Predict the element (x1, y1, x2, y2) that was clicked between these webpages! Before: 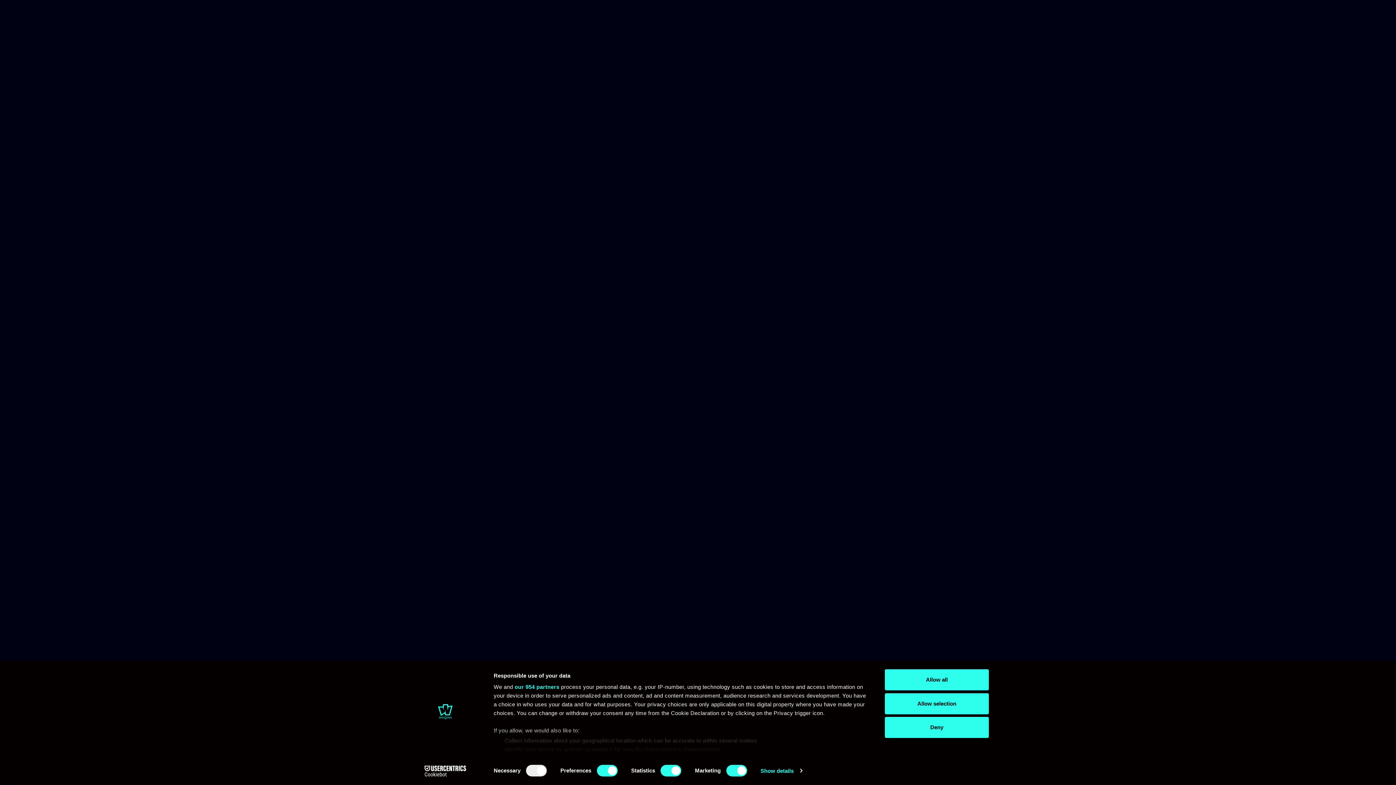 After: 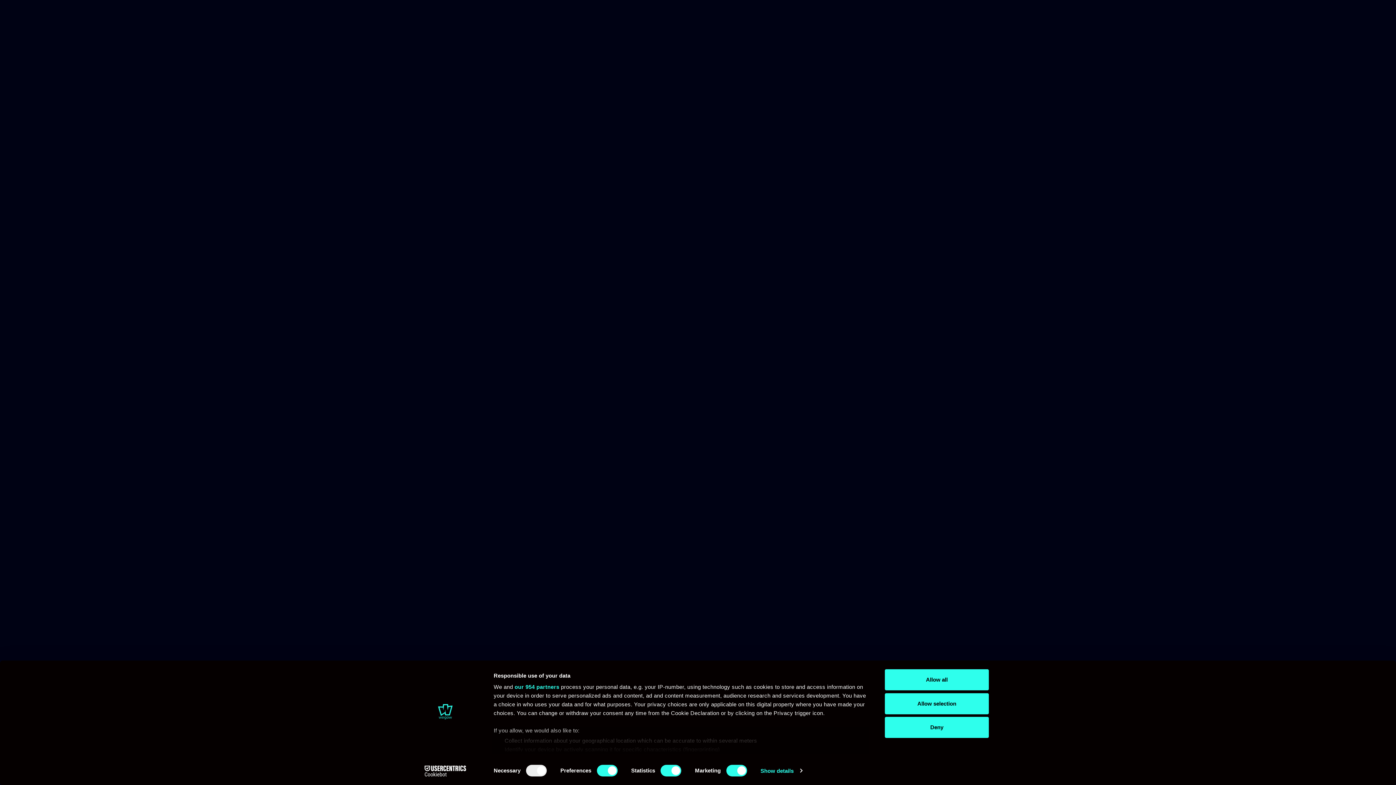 Action: bbox: (413, 765, 477, 776) label: Cookiebot - opens in a new window